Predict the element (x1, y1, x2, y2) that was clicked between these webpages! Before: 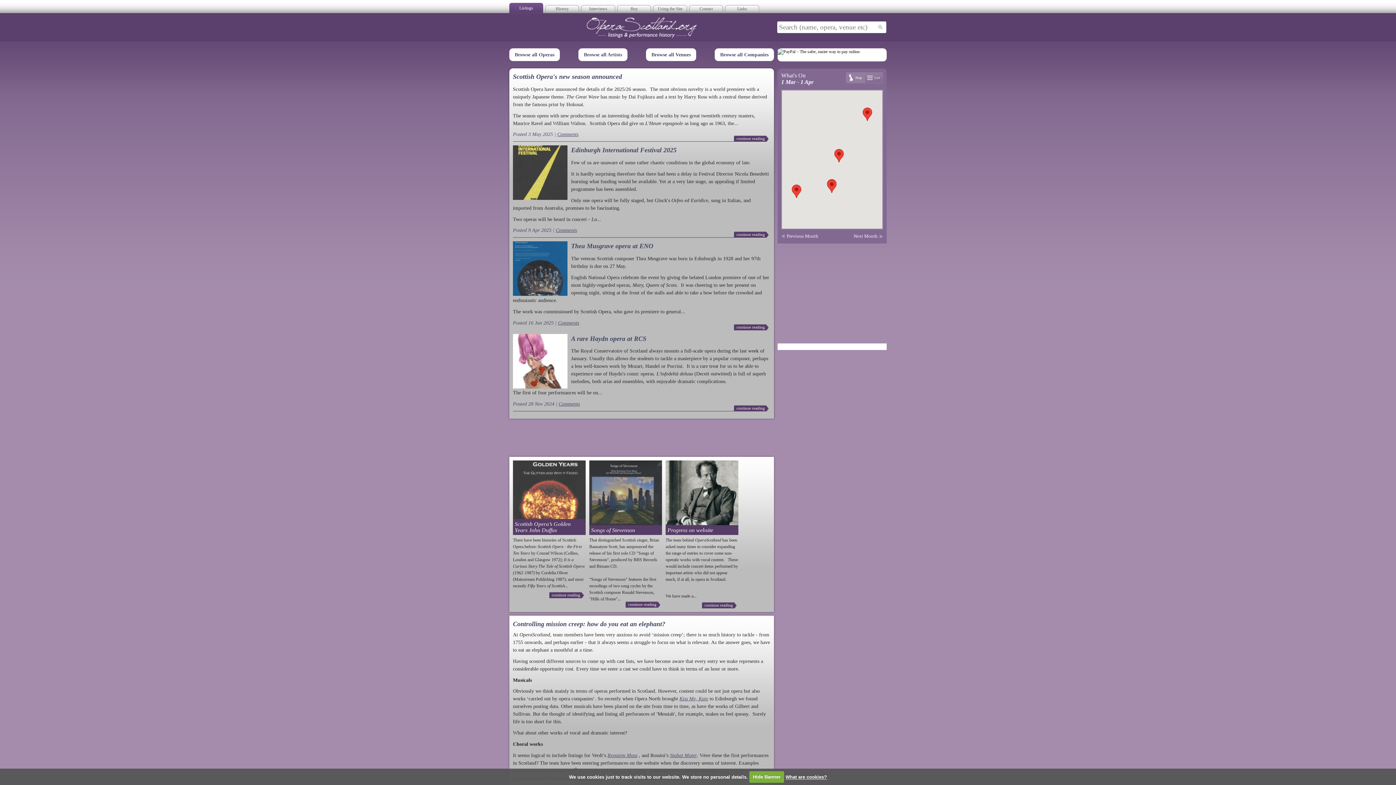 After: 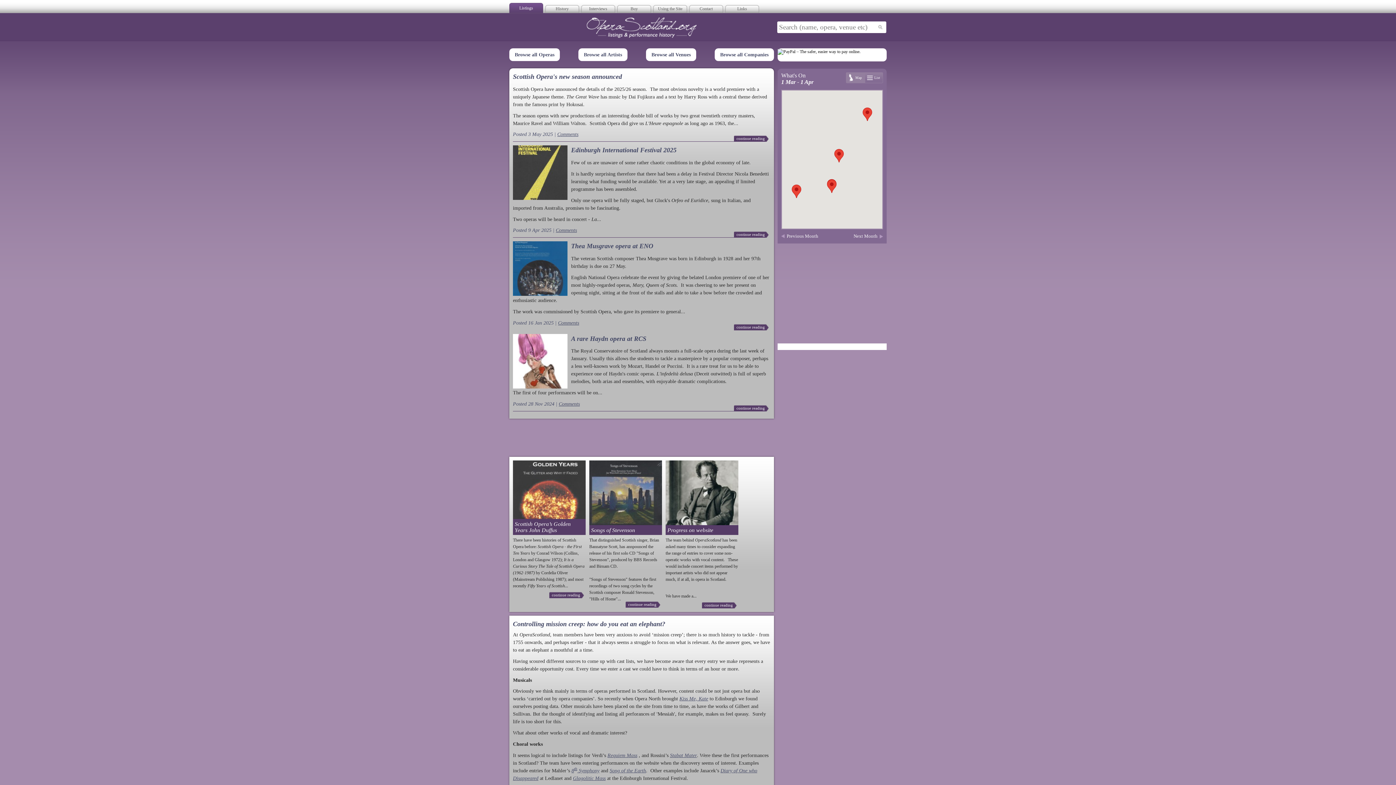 Action: label: Hide Banner bbox: (749, 771, 784, 783)